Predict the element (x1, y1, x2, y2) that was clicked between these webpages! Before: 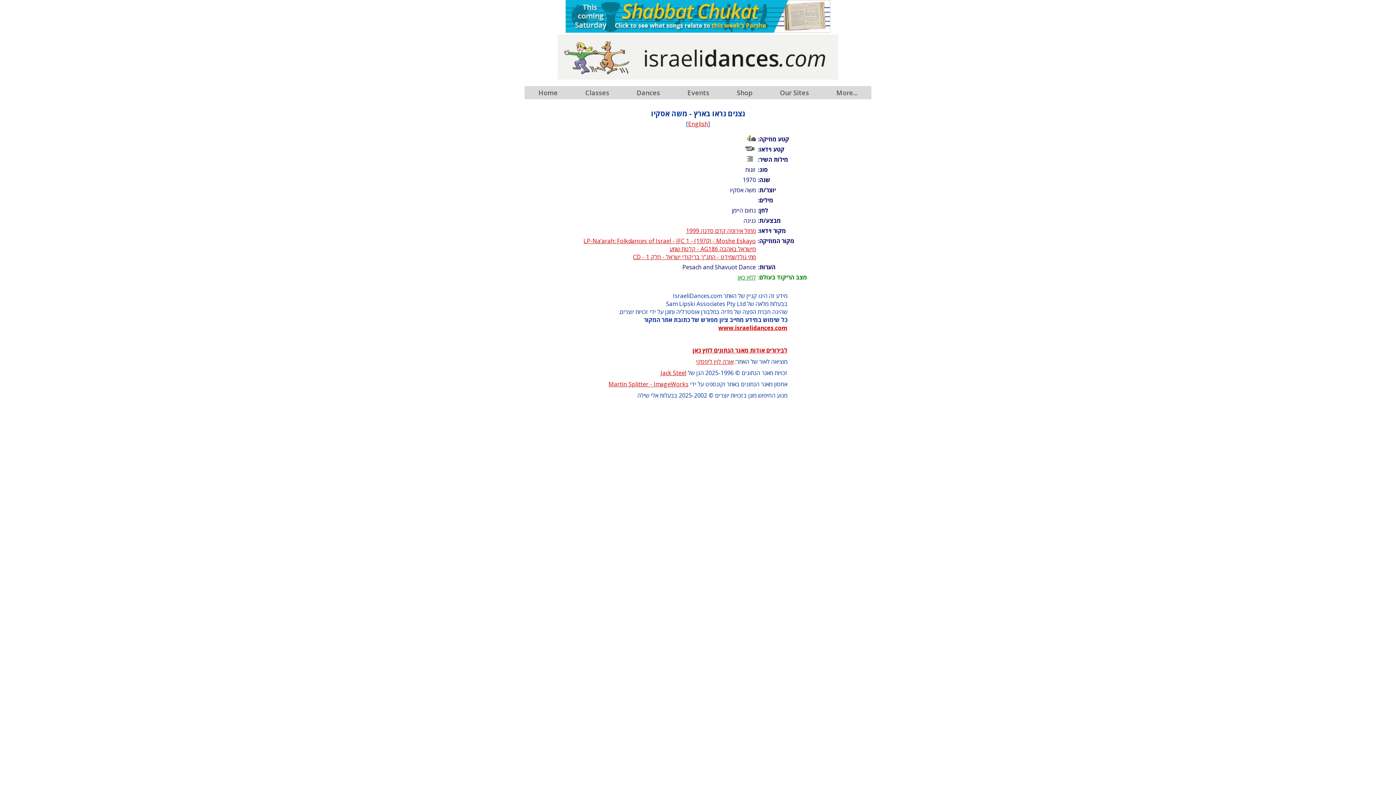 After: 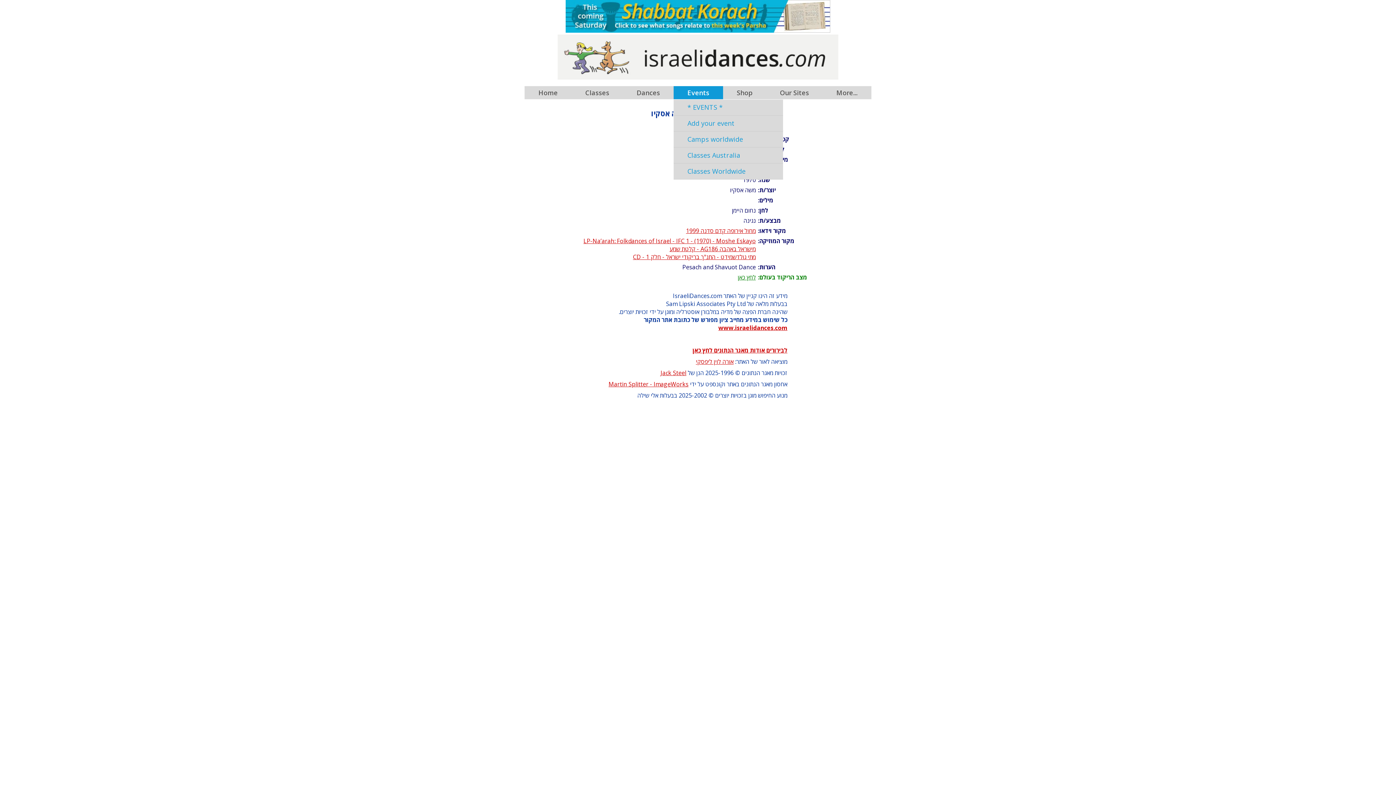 Action: label: Events bbox: (673, 86, 723, 99)